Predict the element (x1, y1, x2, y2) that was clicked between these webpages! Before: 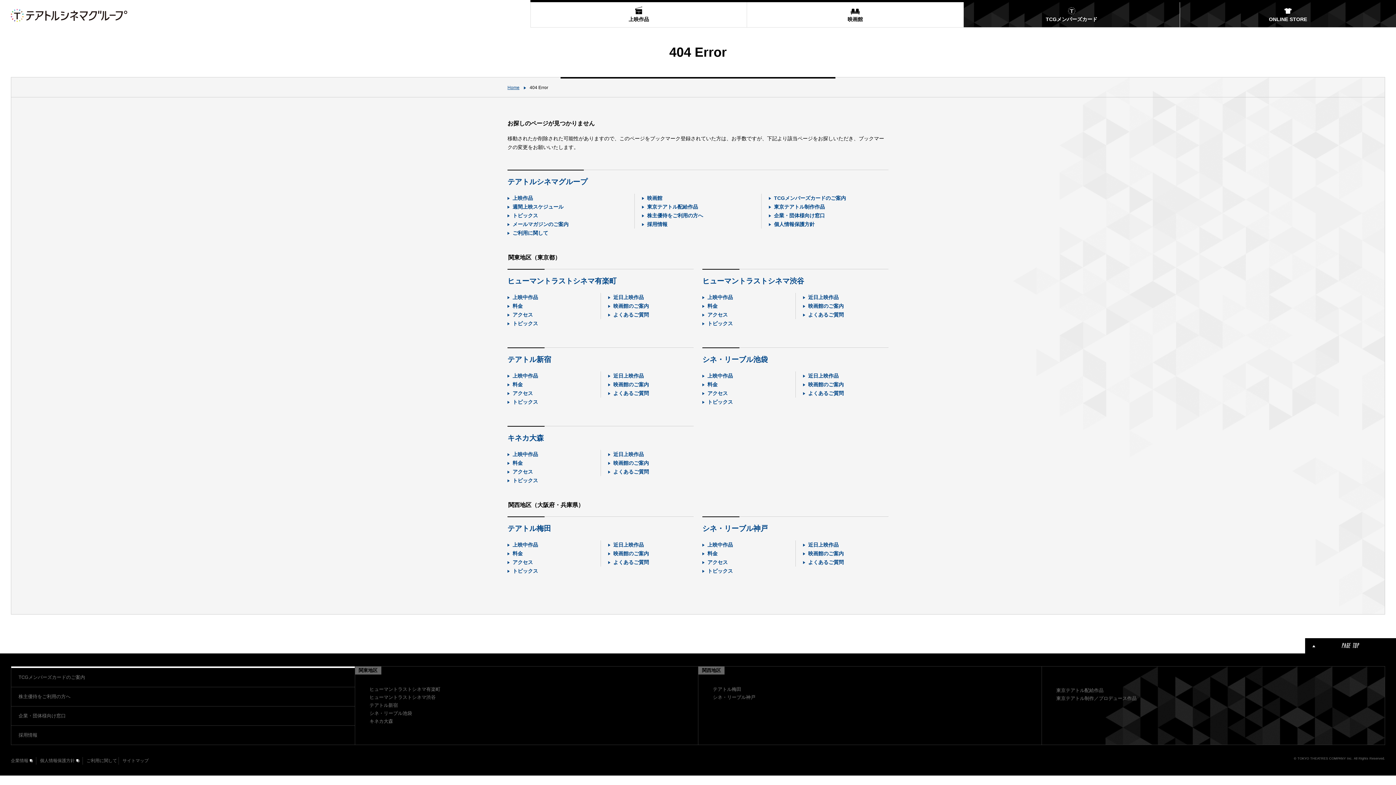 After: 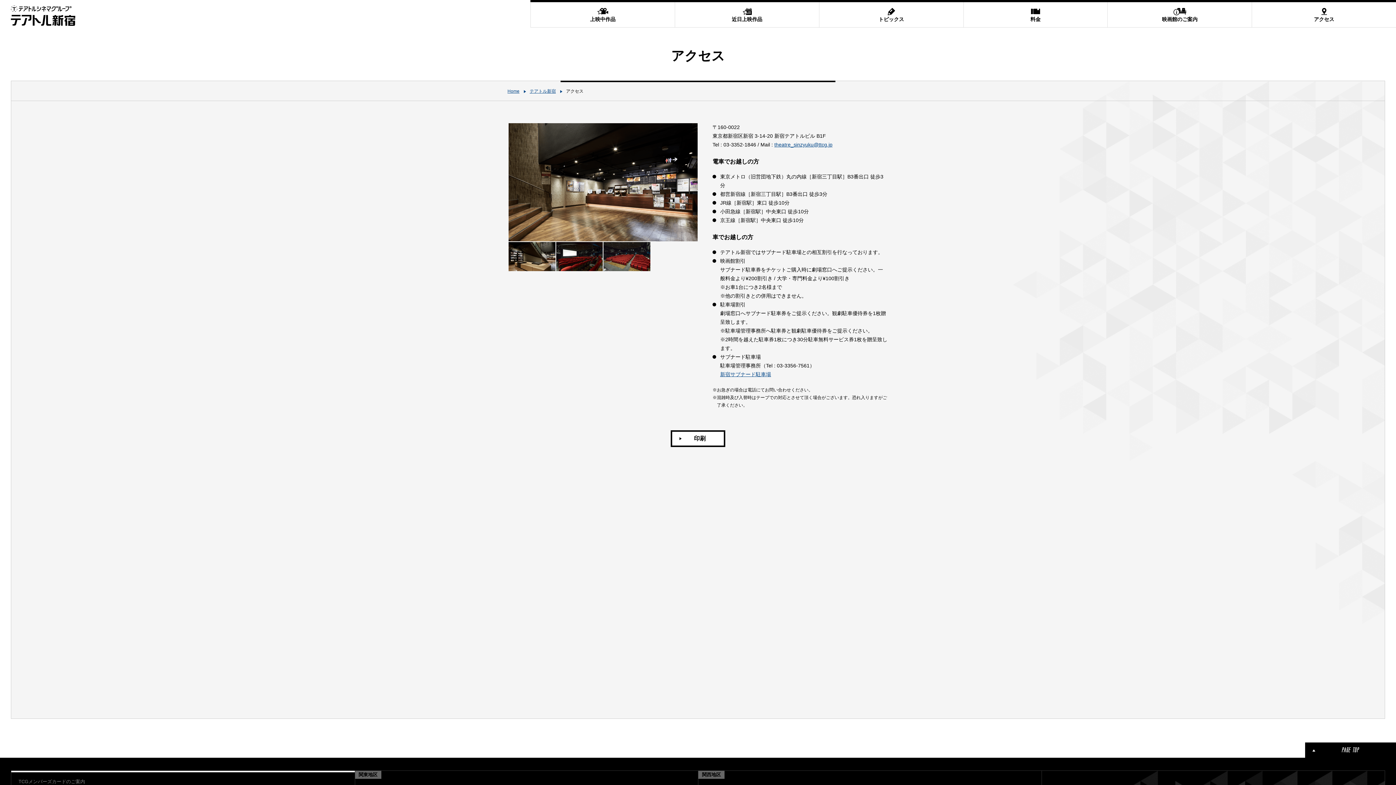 Action: bbox: (507, 389, 533, 397) label: アクセス